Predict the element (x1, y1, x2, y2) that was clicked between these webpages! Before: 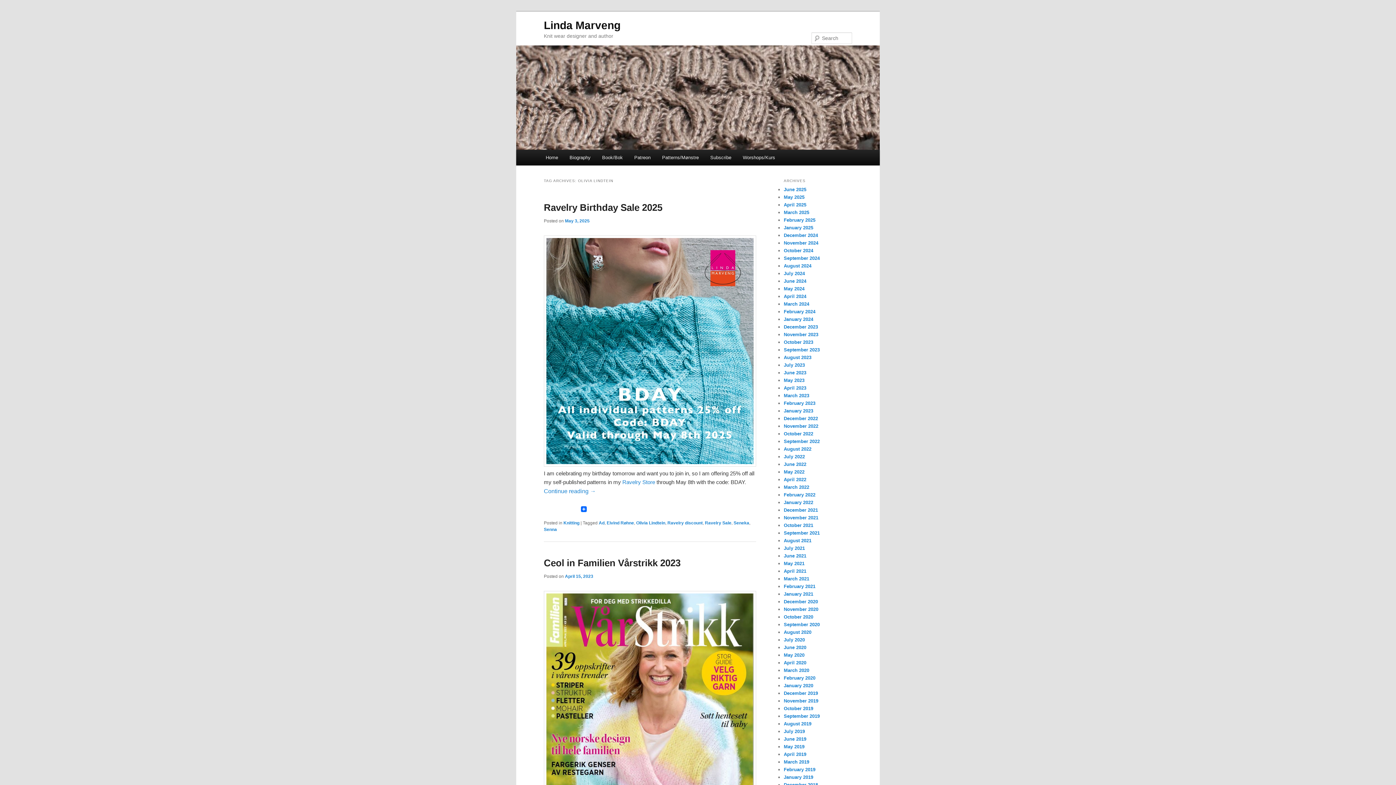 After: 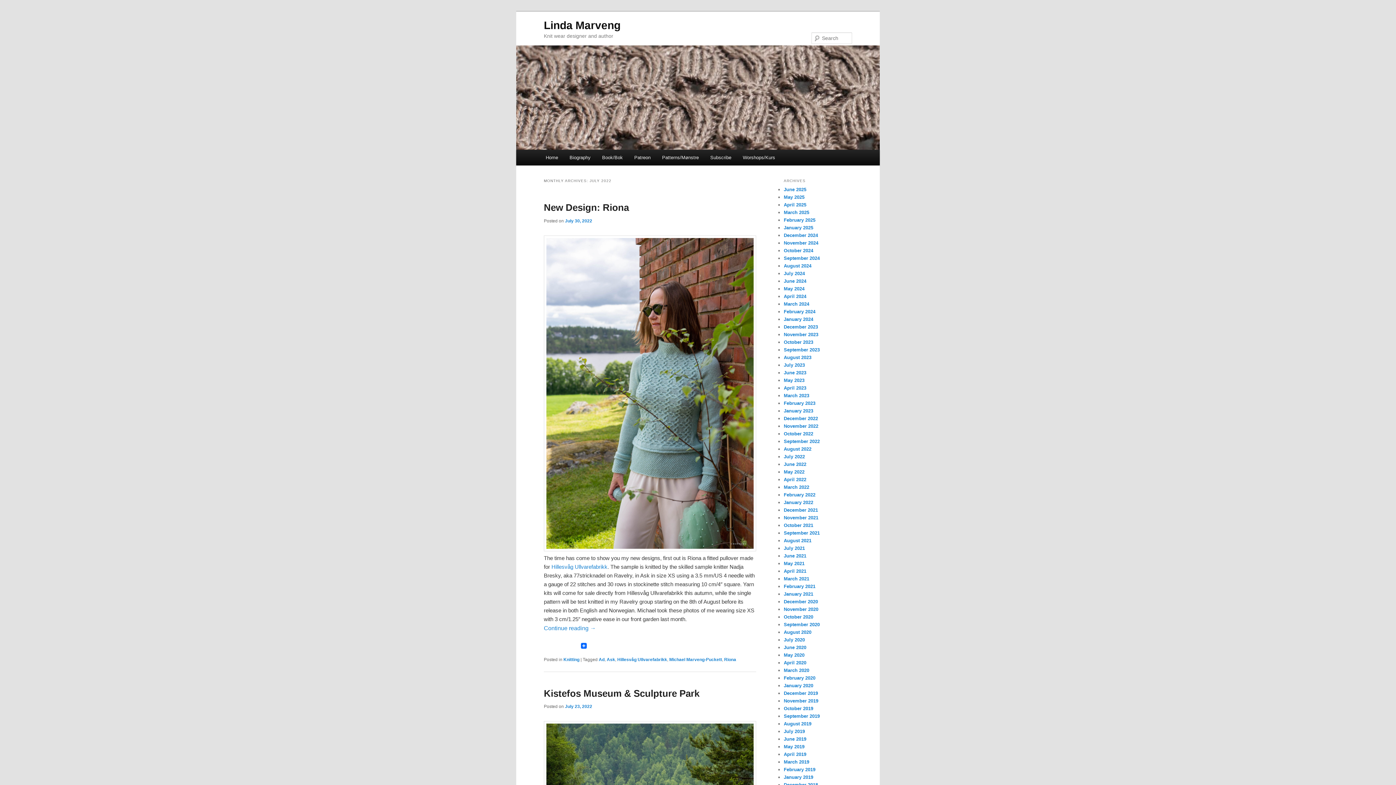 Action: bbox: (784, 454, 805, 459) label: July 2022